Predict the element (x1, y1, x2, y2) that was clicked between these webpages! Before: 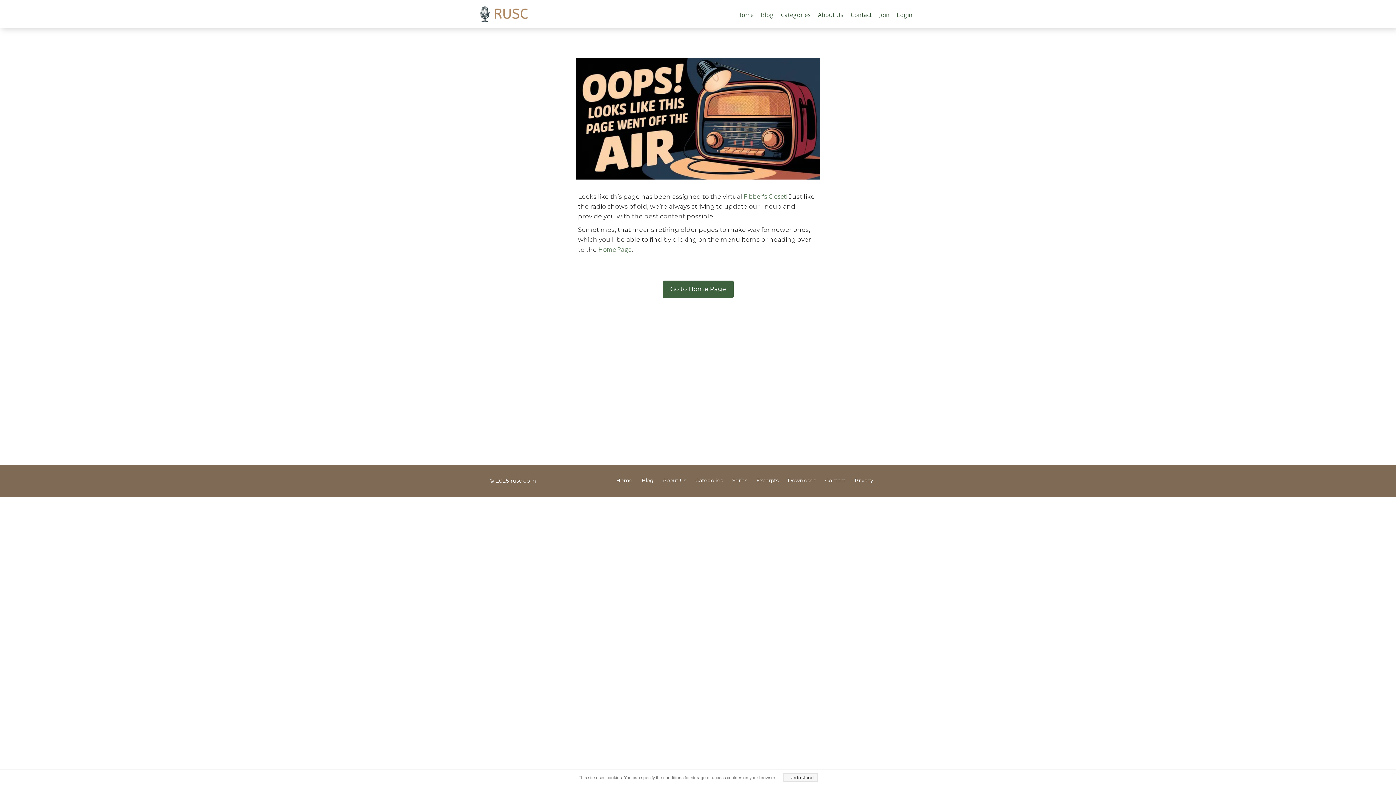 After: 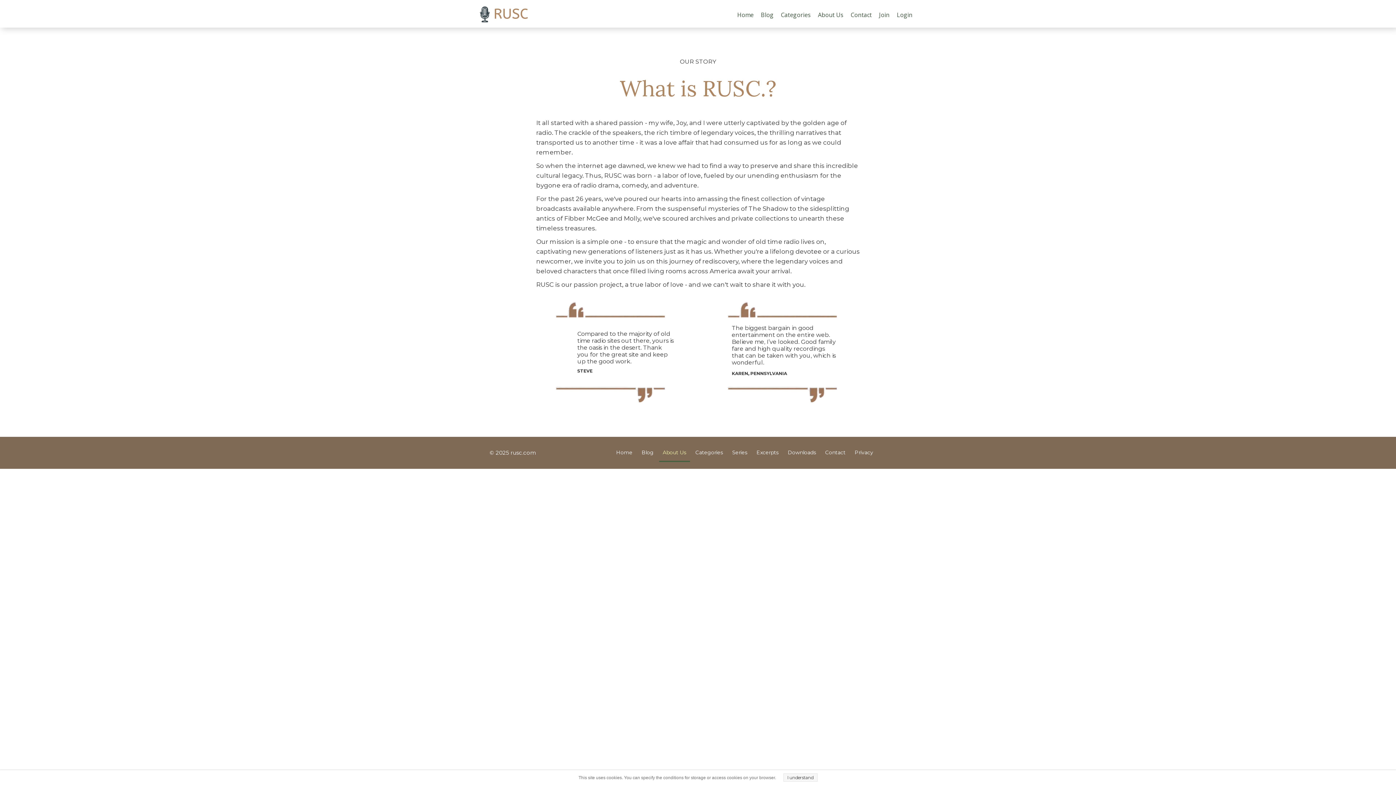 Action: bbox: (659, 472, 690, 490) label: About Us